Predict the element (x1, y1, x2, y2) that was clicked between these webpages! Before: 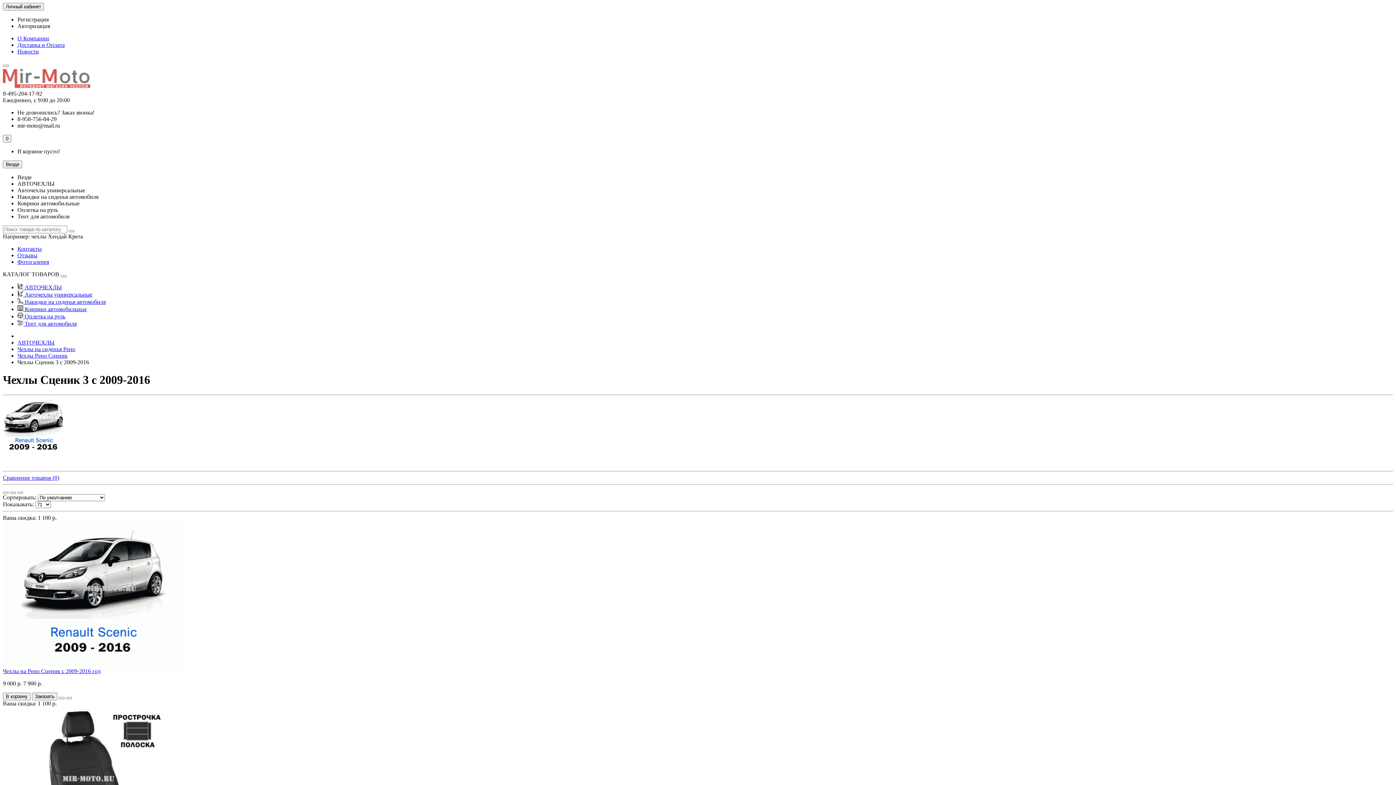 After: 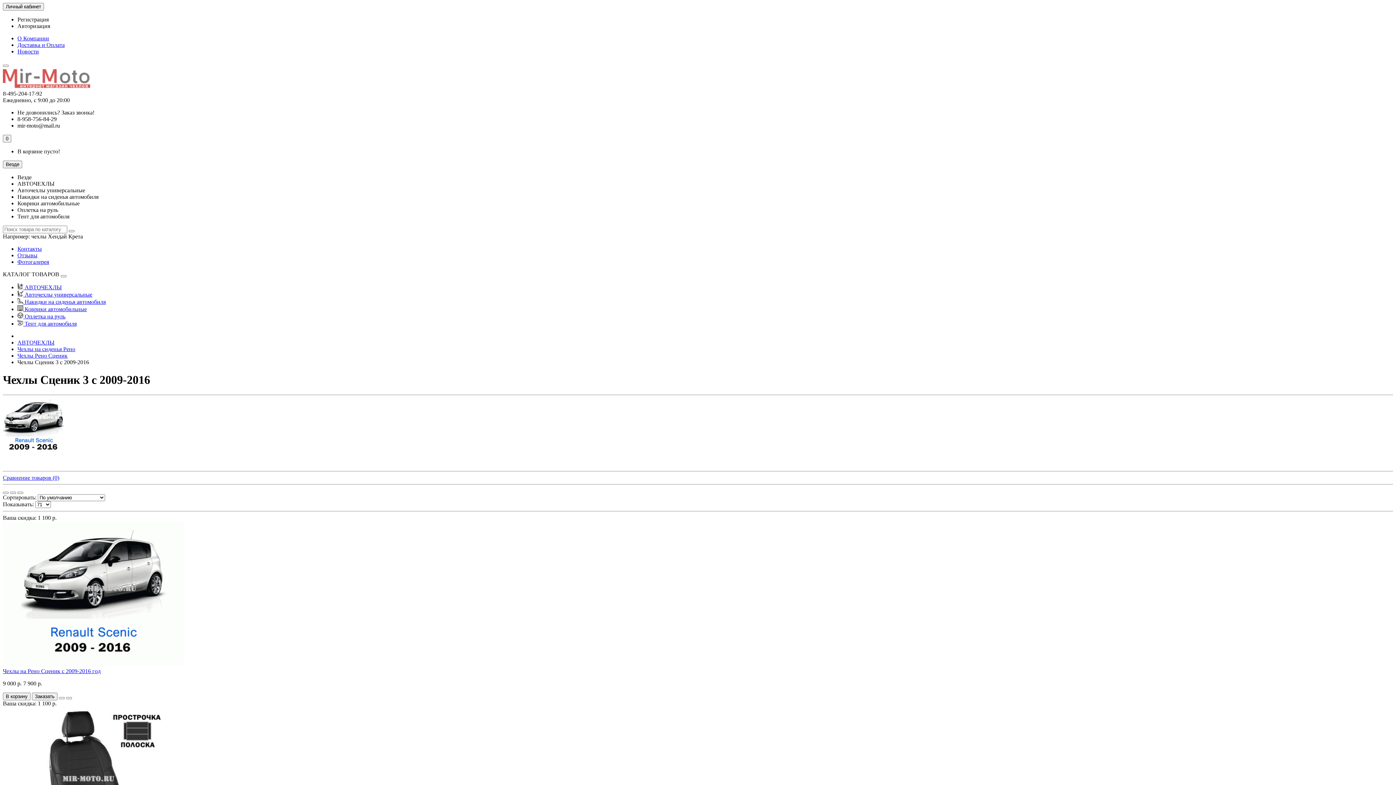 Action: label: Не дозвонились? Заказ звонка! bbox: (17, 109, 94, 115)